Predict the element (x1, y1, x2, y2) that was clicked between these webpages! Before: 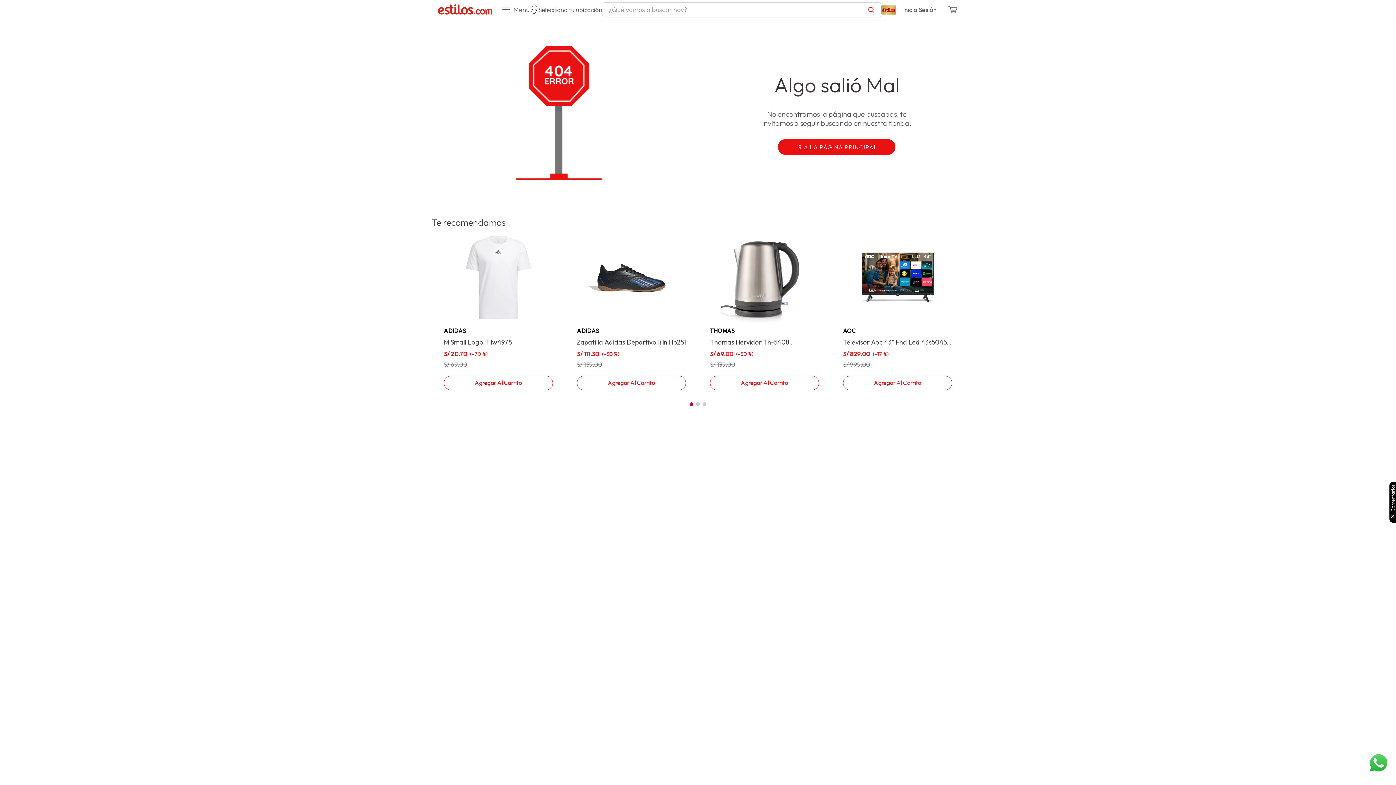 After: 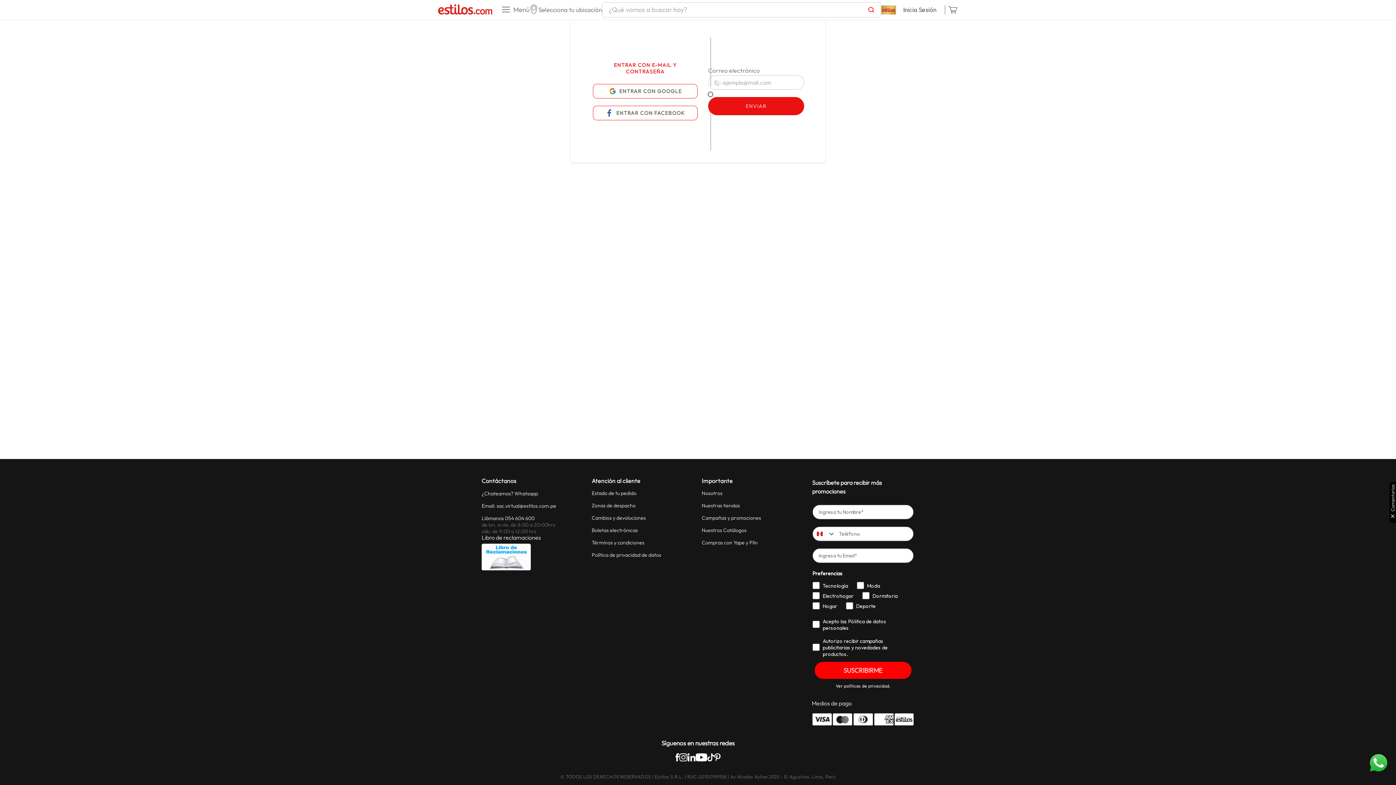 Action: label: Inicia Sesión bbox: (805, 2, 843, 17)